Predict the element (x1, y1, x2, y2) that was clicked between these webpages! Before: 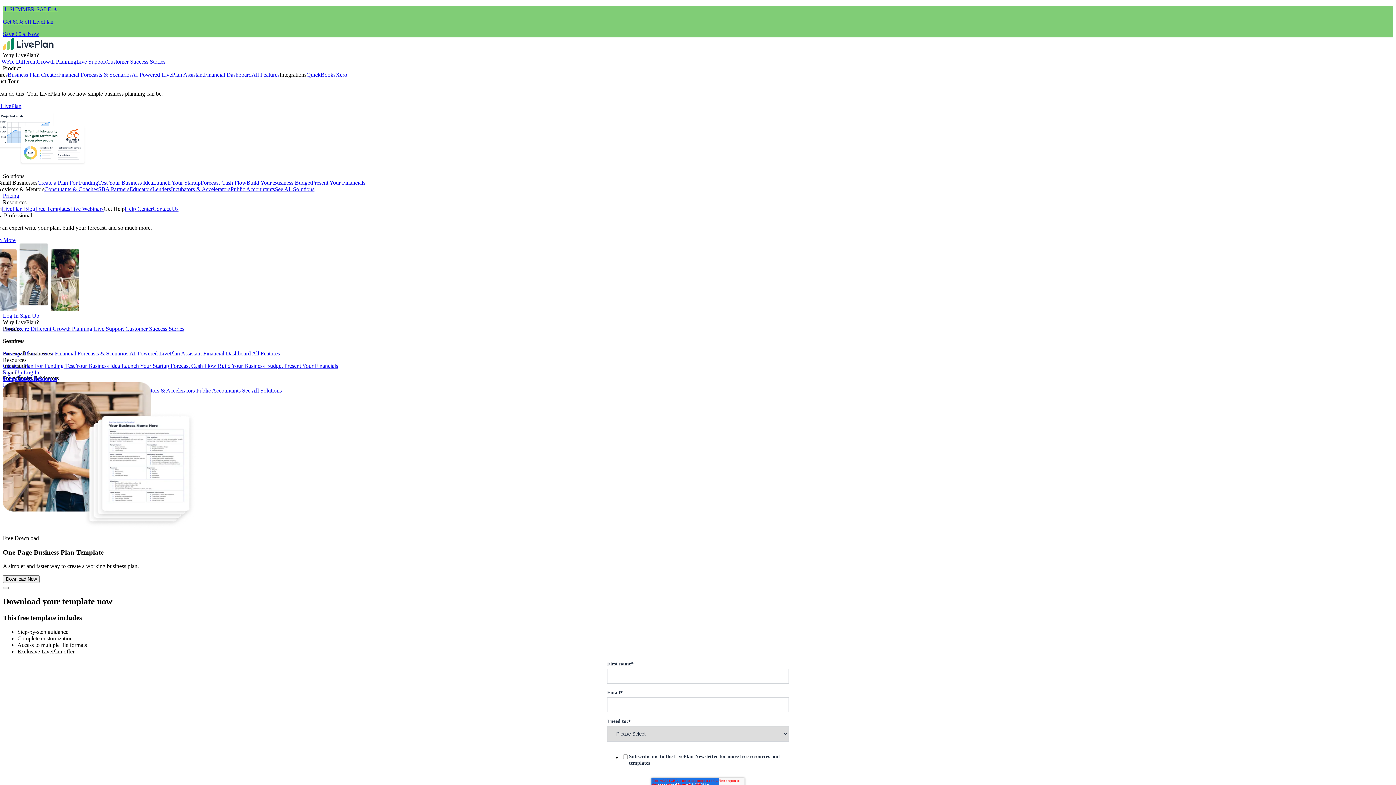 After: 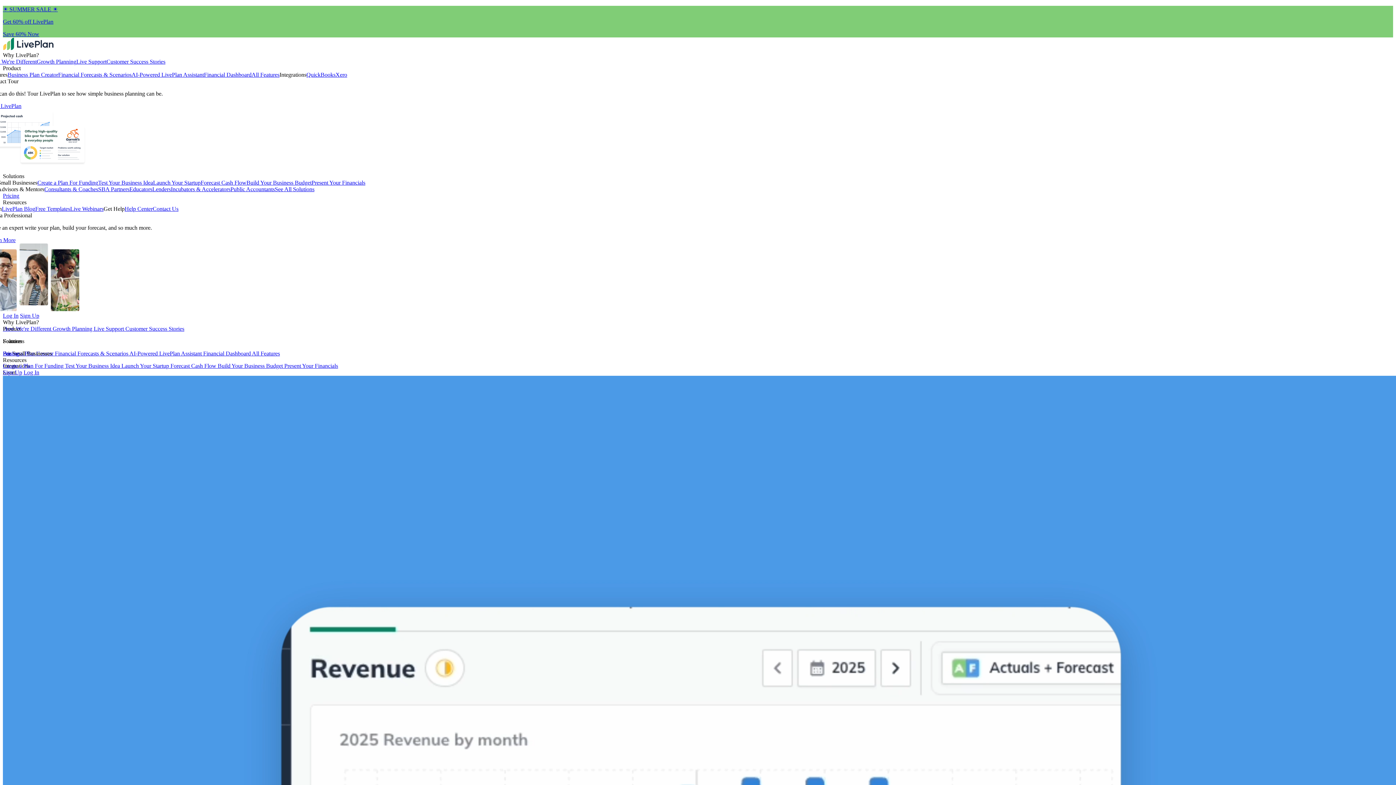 Action: label: QuickBooks bbox: (306, 71, 335, 77)